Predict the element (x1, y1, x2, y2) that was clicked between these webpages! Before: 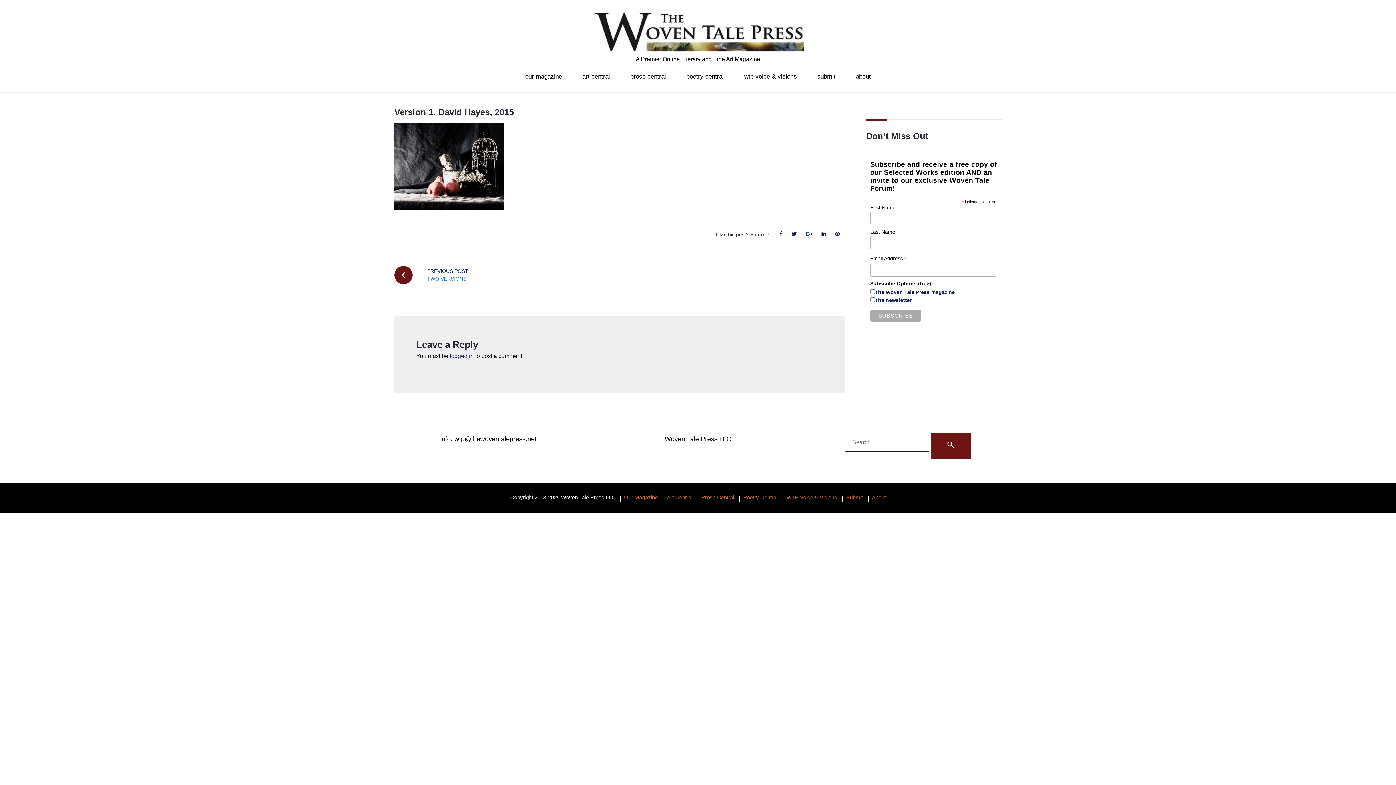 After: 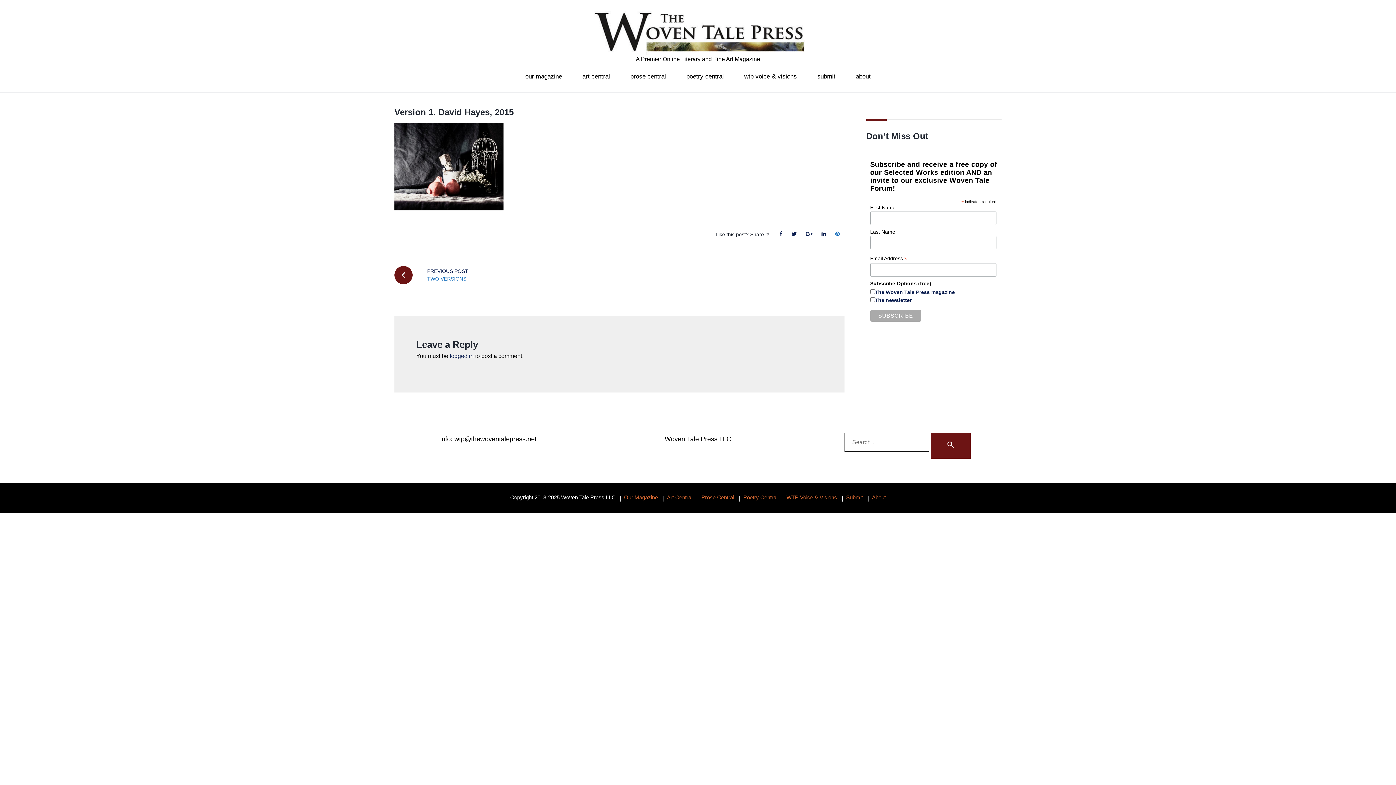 Action: bbox: (832, 230, 842, 238) label: Pinterest